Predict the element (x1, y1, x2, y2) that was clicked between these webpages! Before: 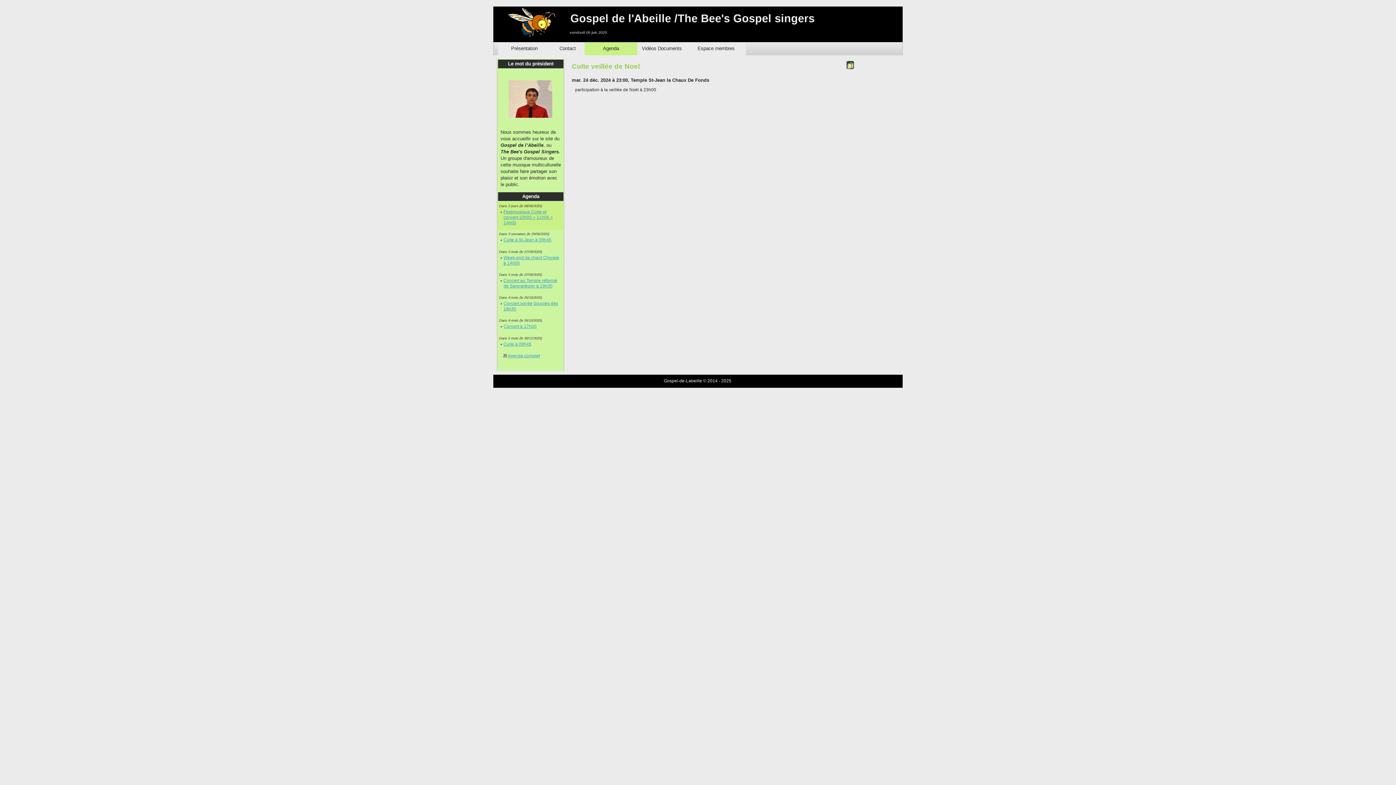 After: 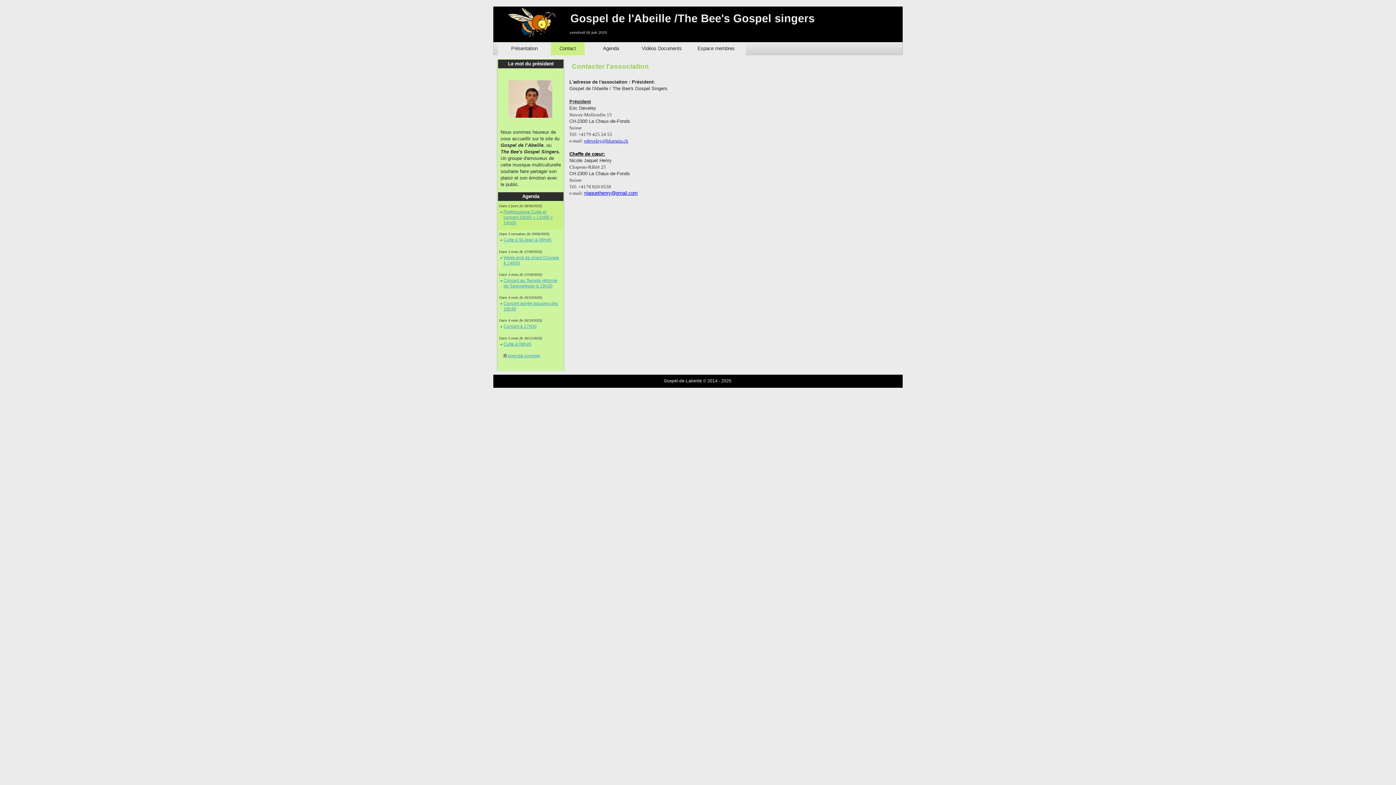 Action: bbox: (550, 42, 584, 55) label: Contact